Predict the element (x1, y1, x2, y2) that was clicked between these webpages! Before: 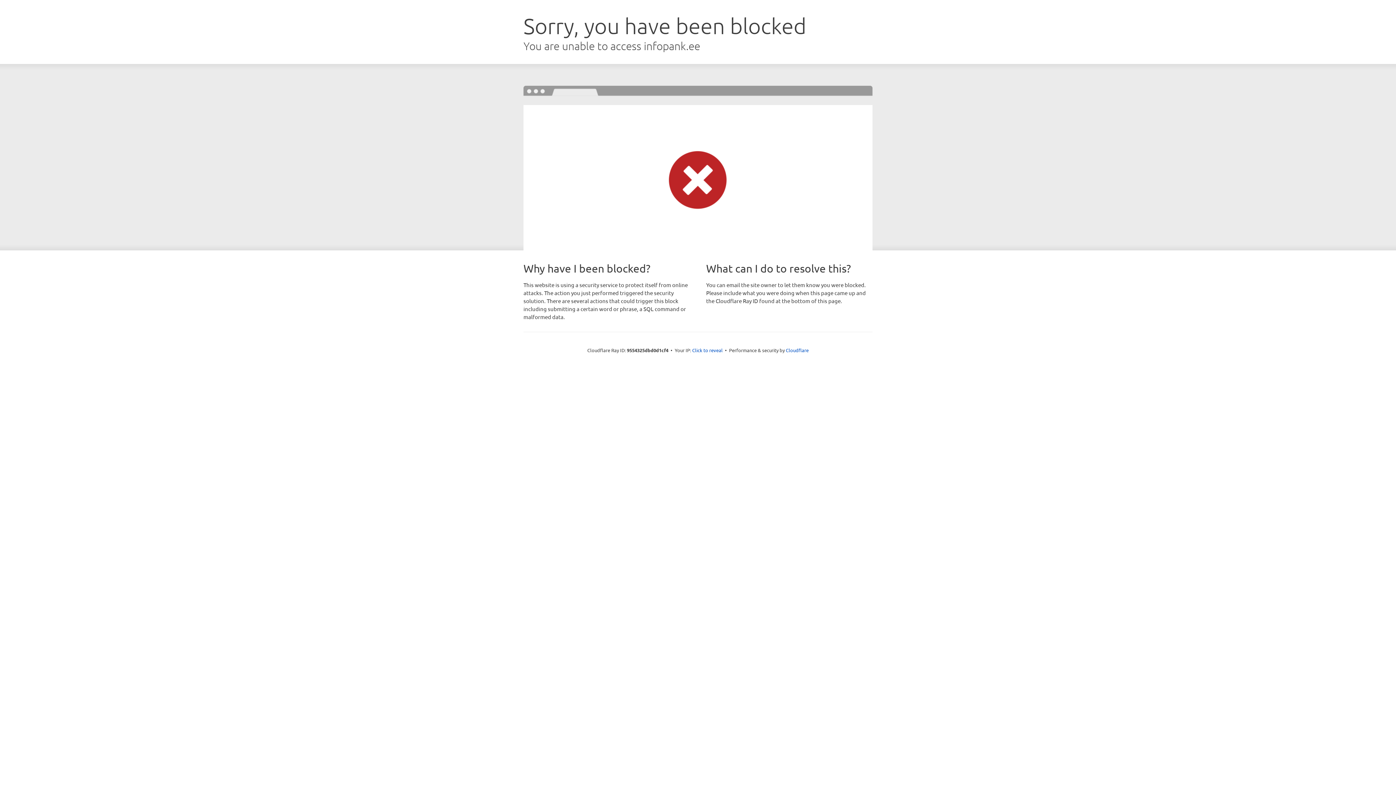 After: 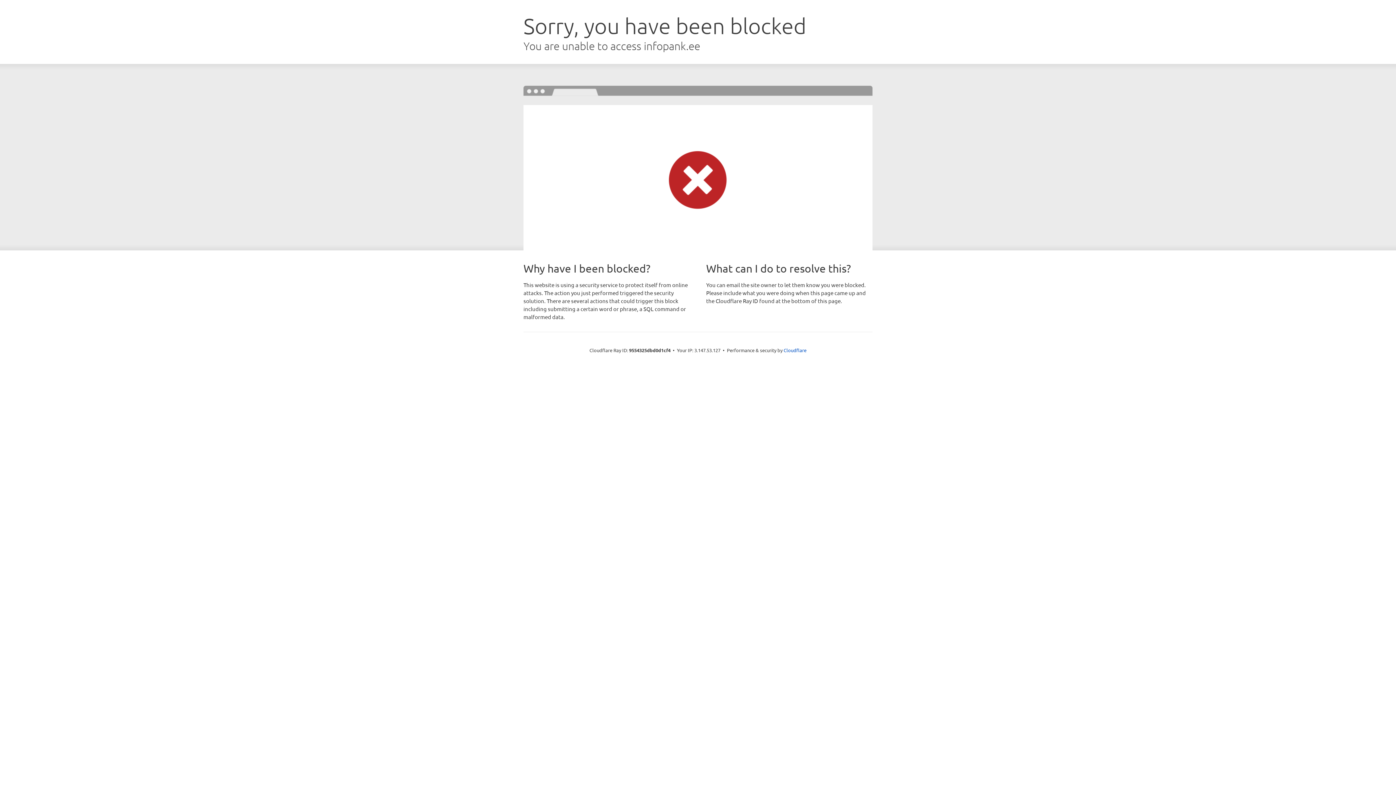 Action: bbox: (692, 346, 722, 353) label: Click to reveal